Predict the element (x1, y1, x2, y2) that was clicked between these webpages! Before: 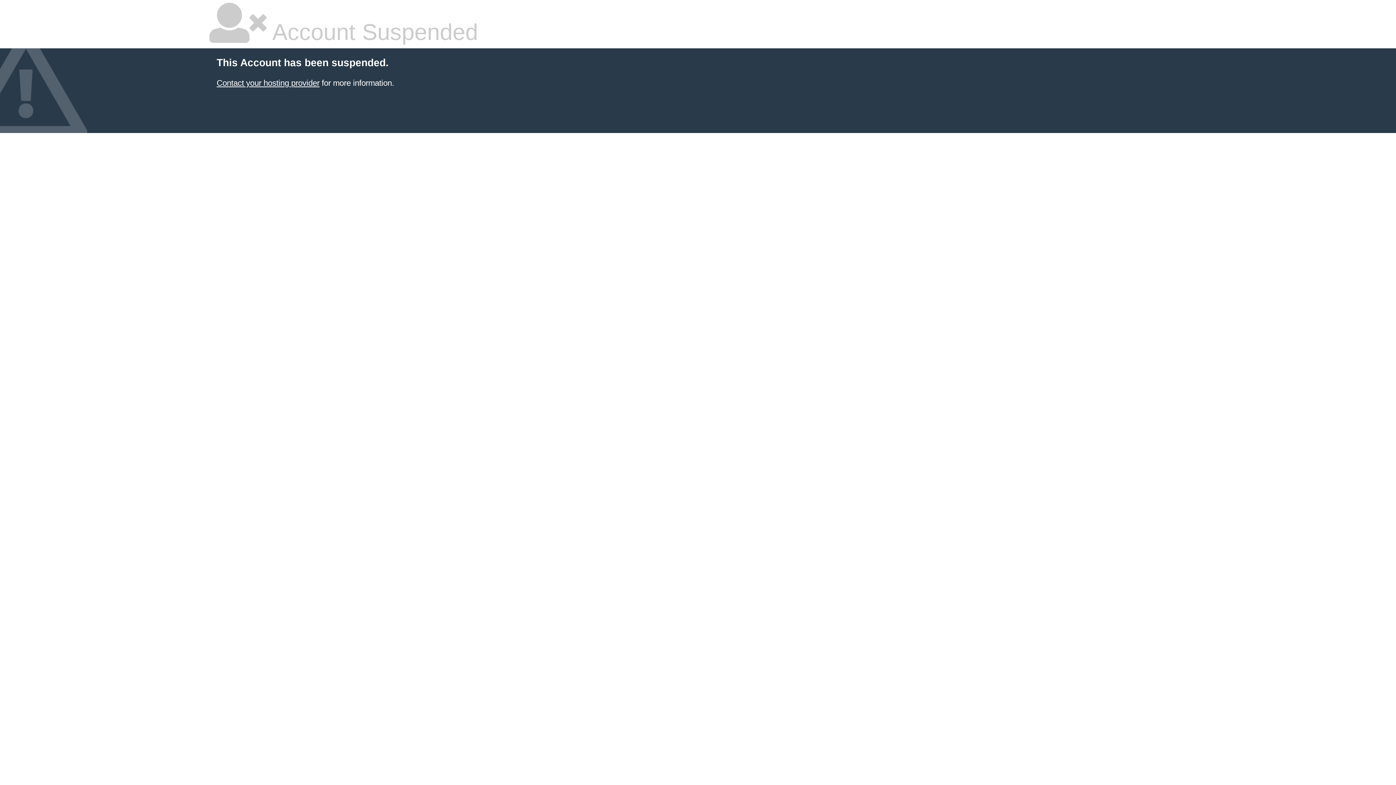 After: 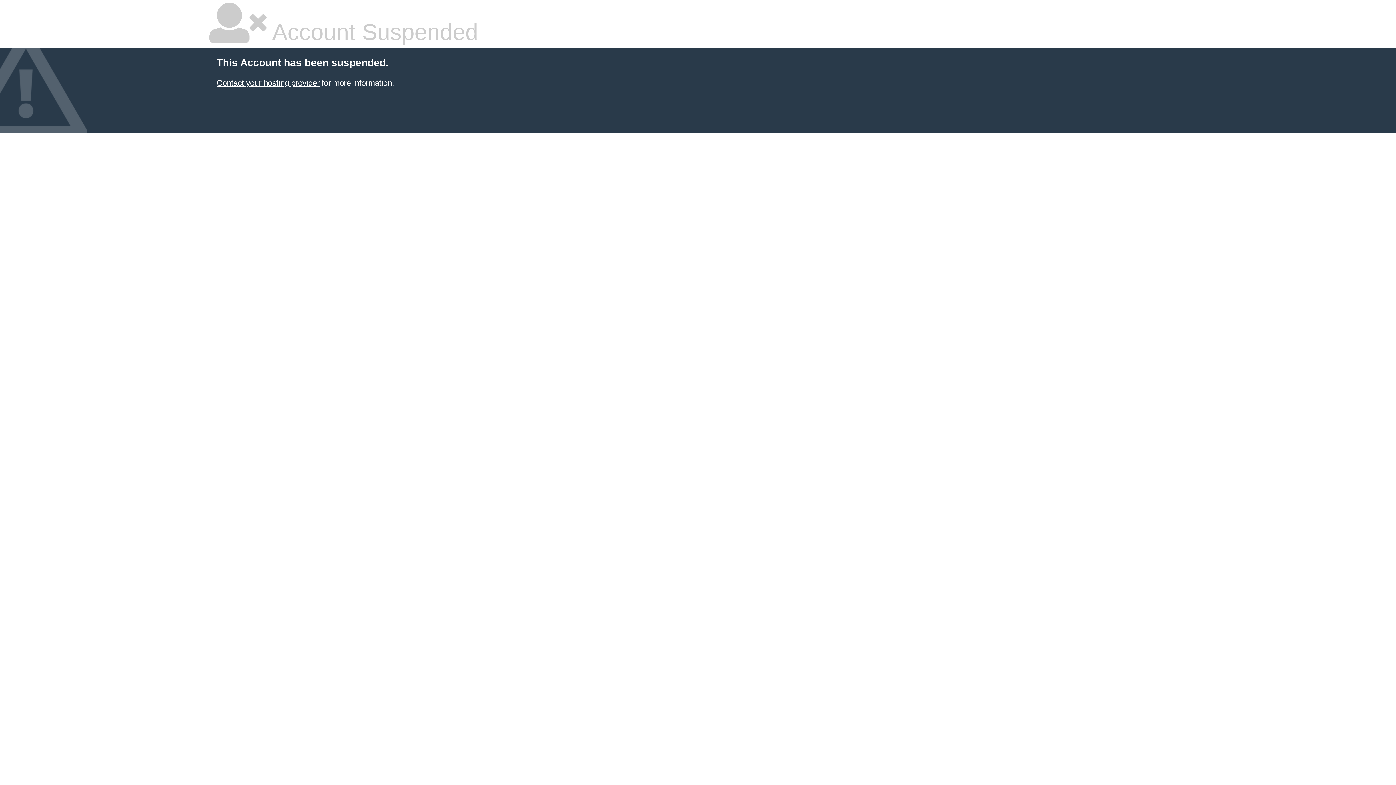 Action: label: Contact your hosting provider bbox: (216, 78, 319, 87)